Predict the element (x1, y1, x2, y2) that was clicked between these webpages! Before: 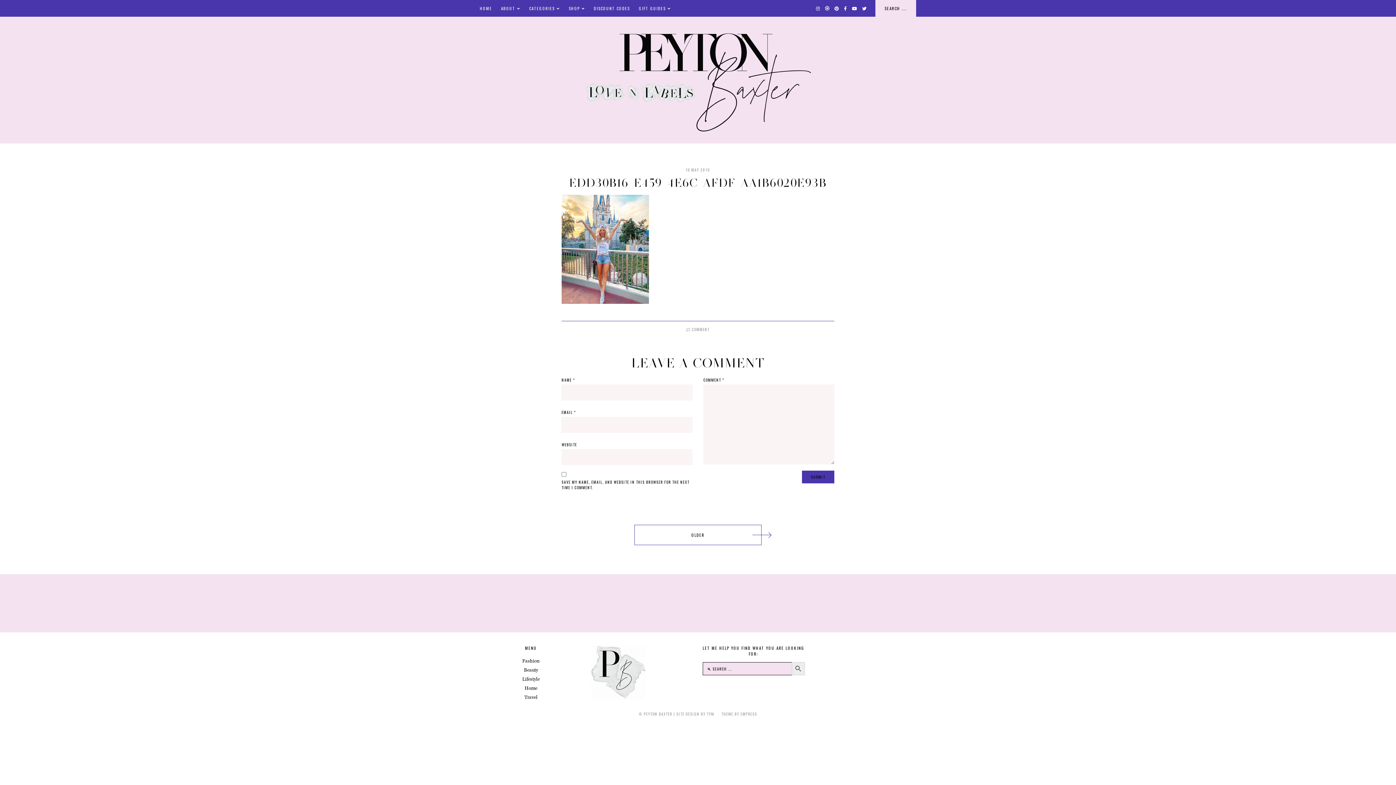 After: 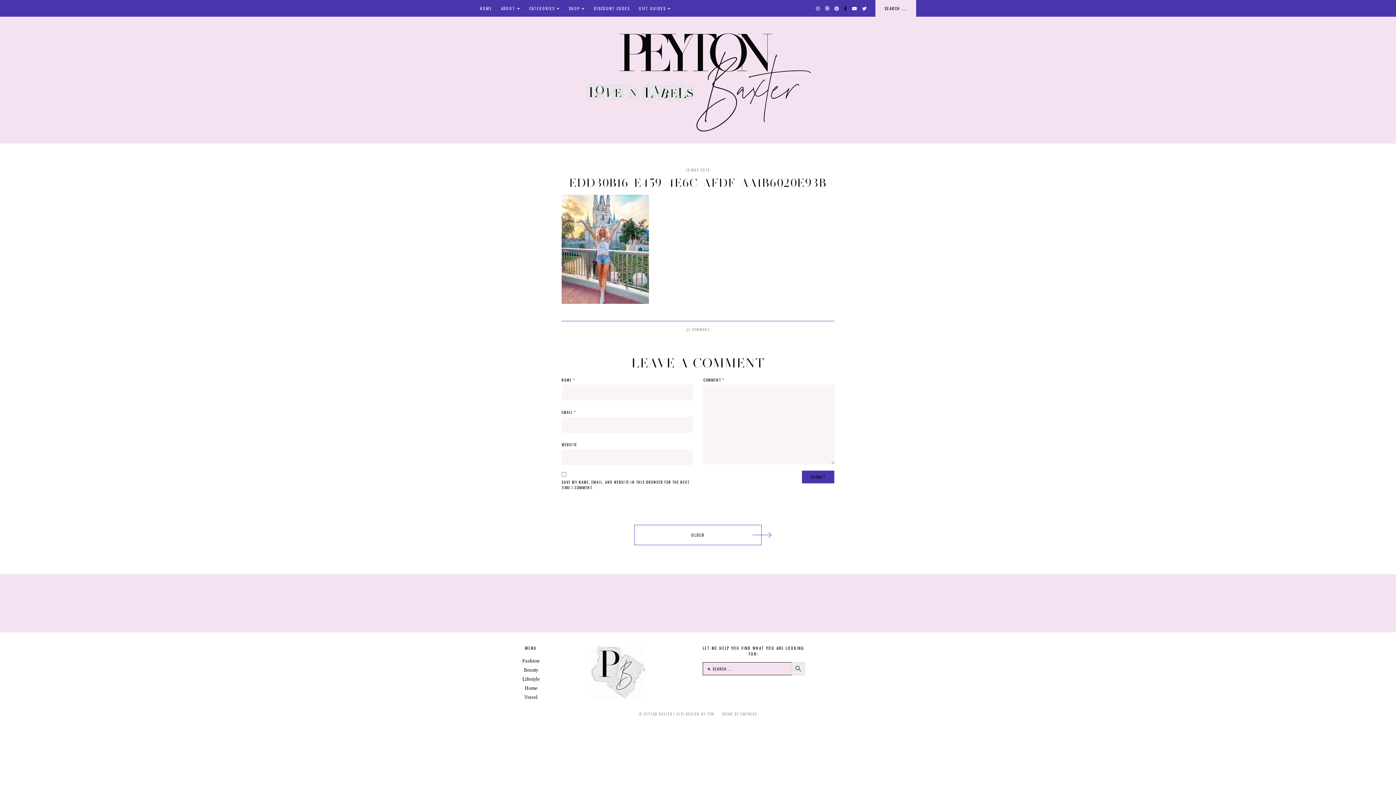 Action: bbox: (844, 4, 847, 12)